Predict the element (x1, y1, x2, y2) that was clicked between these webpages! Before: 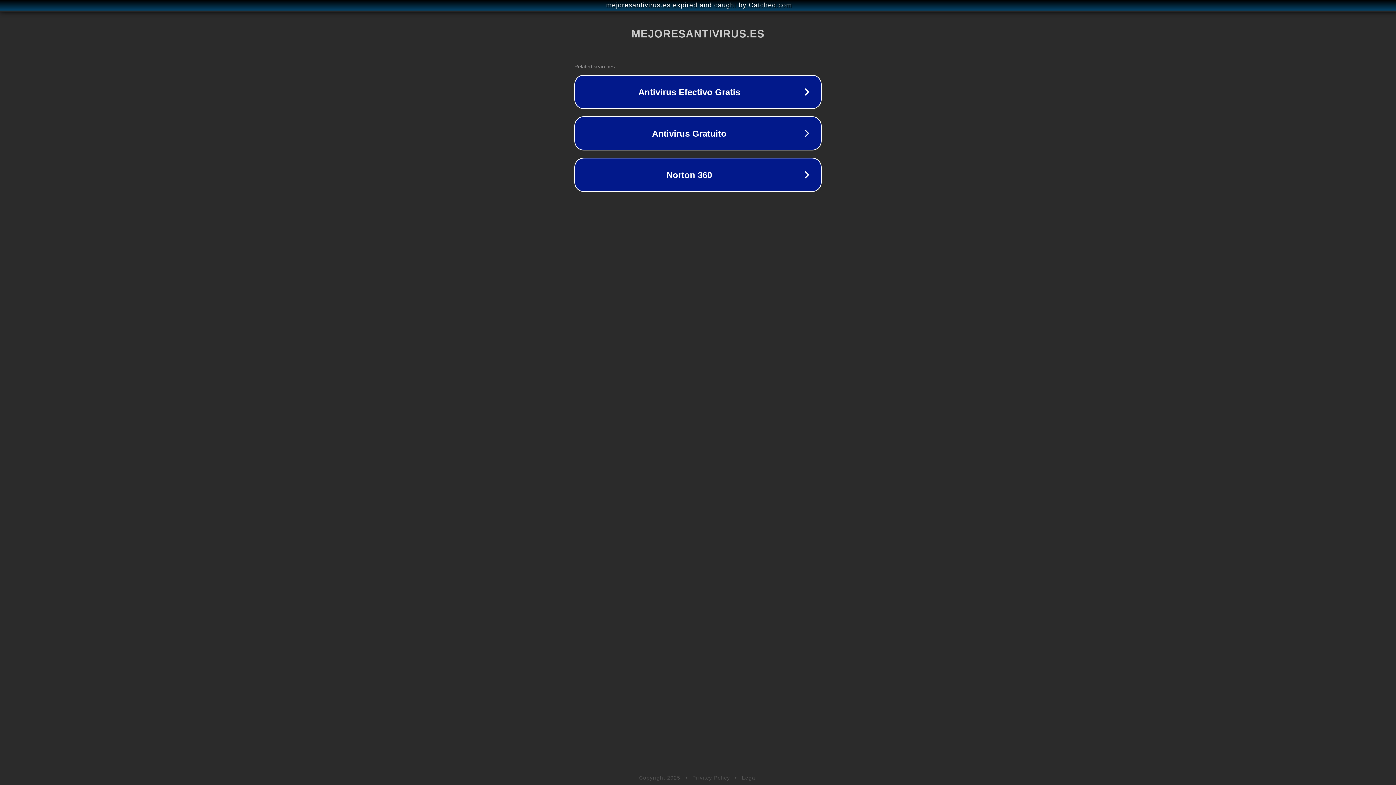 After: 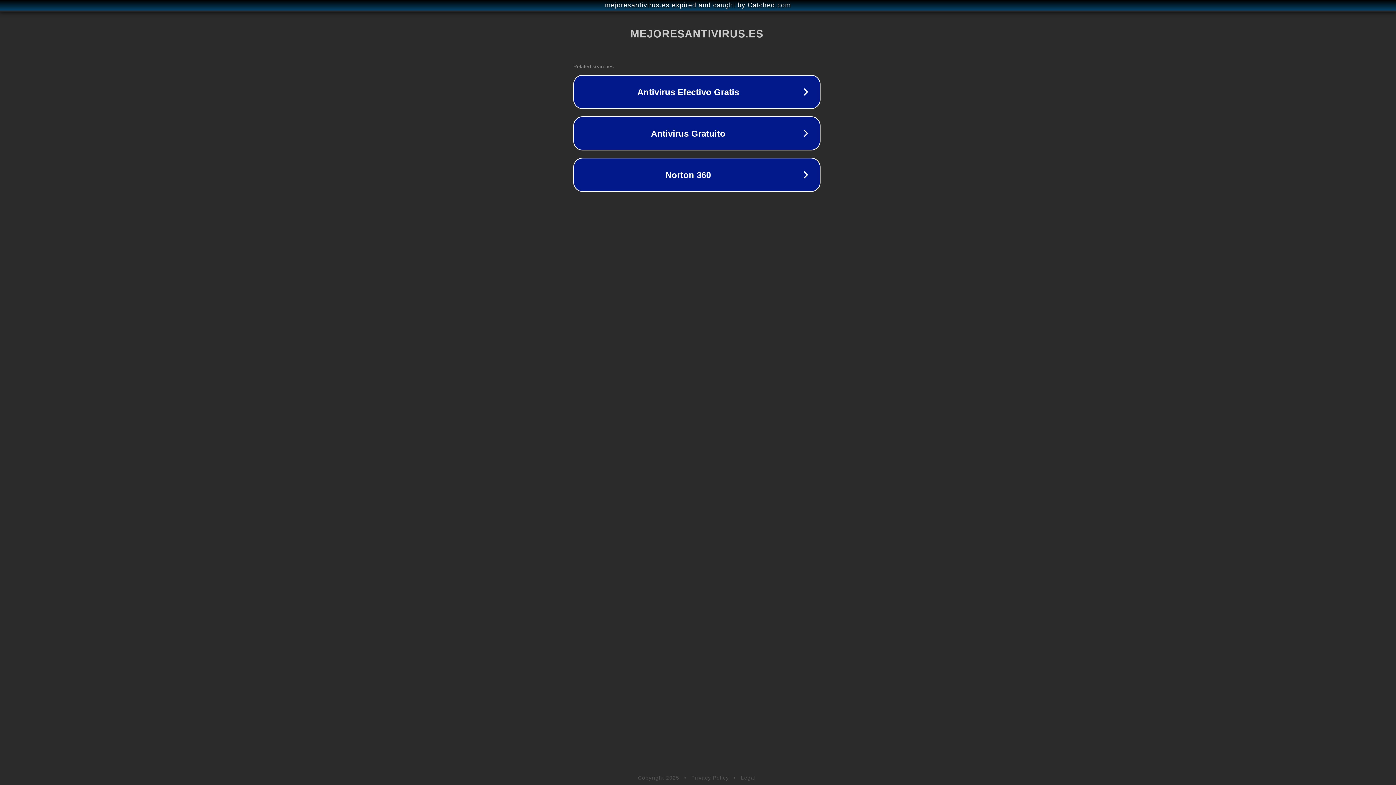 Action: bbox: (1, 1, 1397, 9) label: mejoresantivirus.es expired and caught by Catched.com